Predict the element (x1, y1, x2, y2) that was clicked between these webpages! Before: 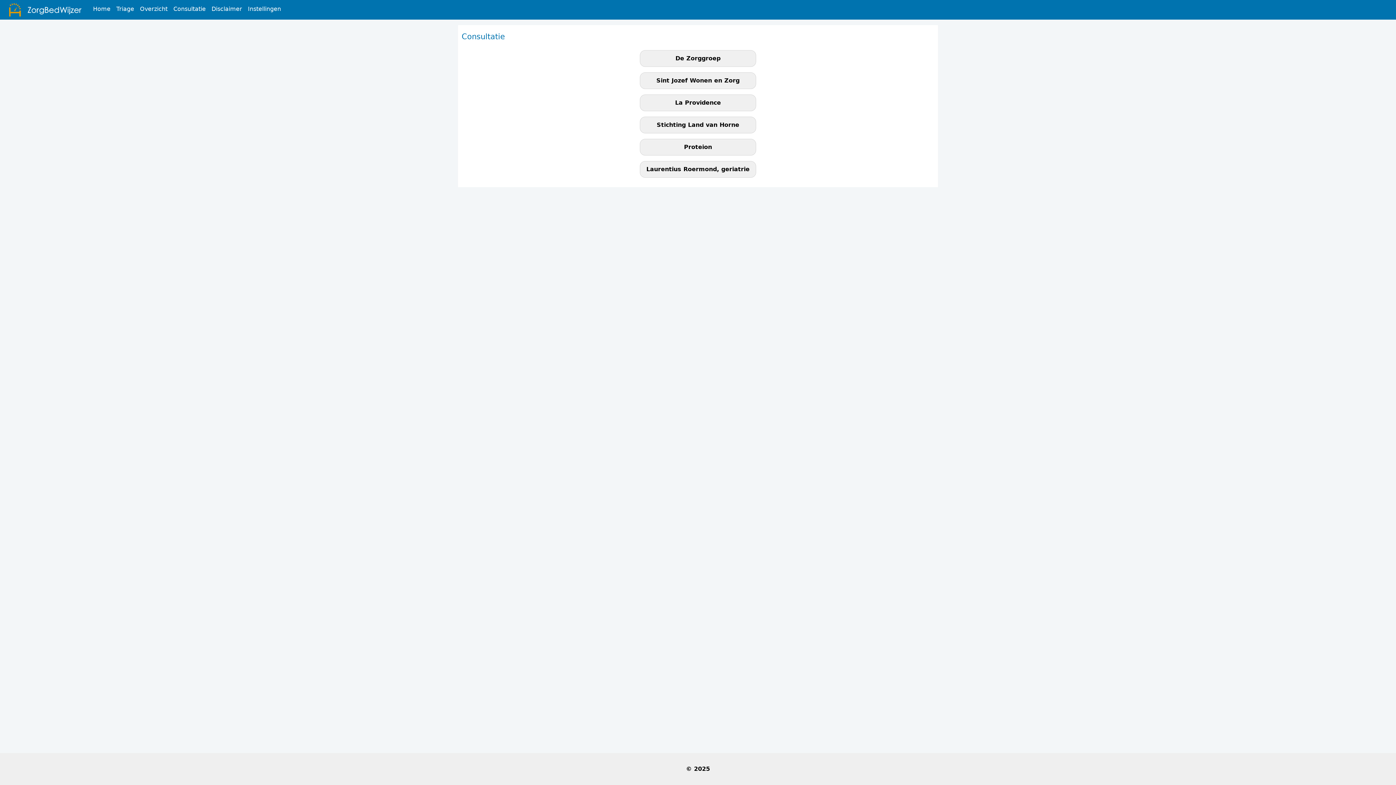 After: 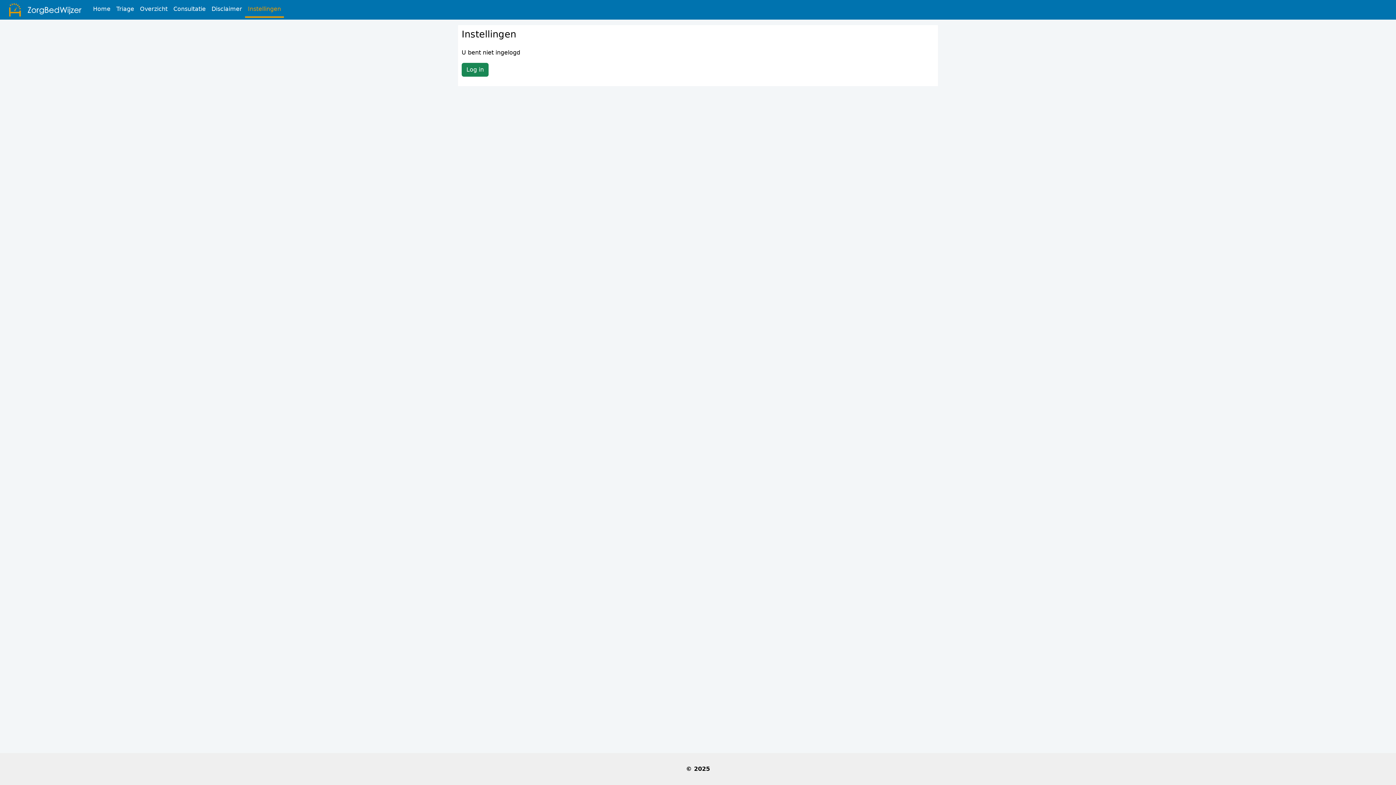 Action: label: Instellingen bbox: (245, 1, 284, 17)